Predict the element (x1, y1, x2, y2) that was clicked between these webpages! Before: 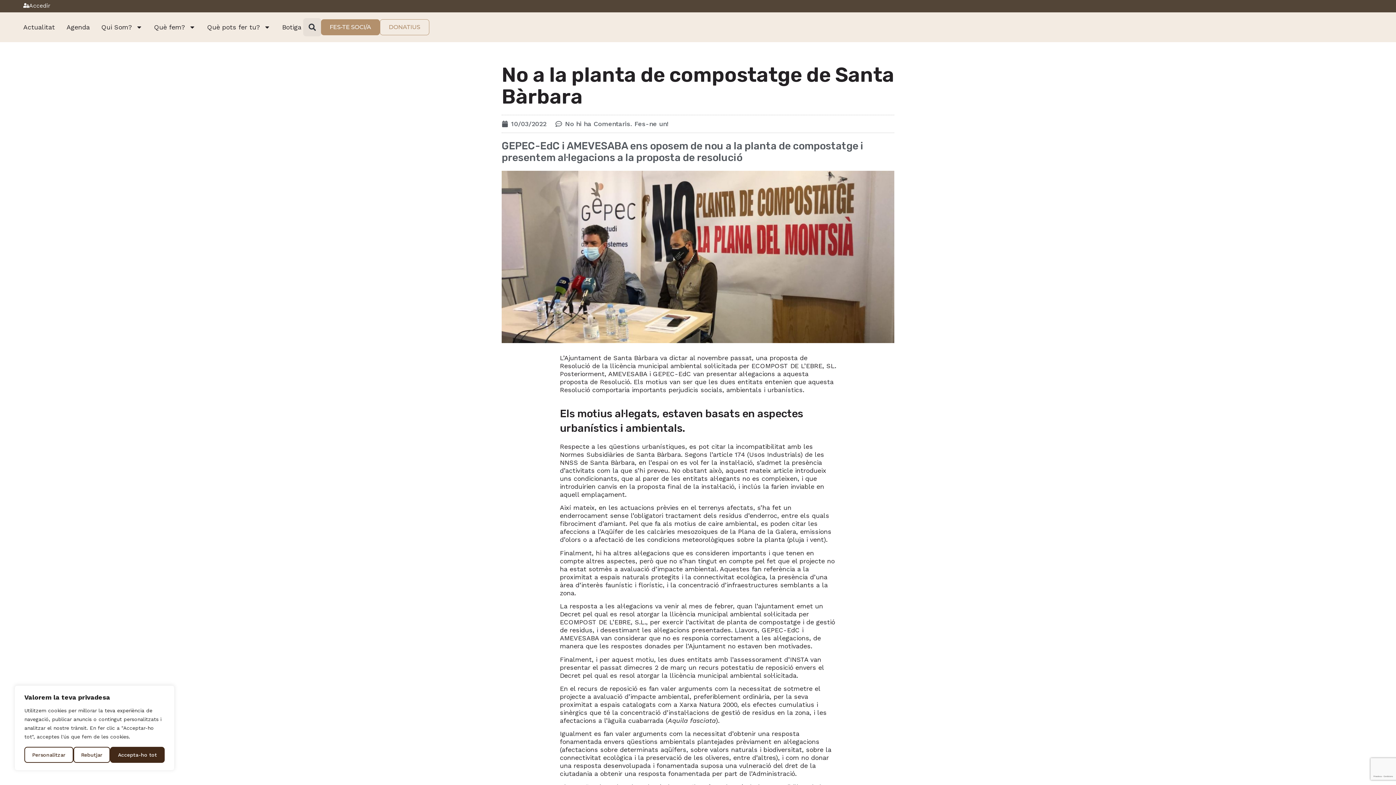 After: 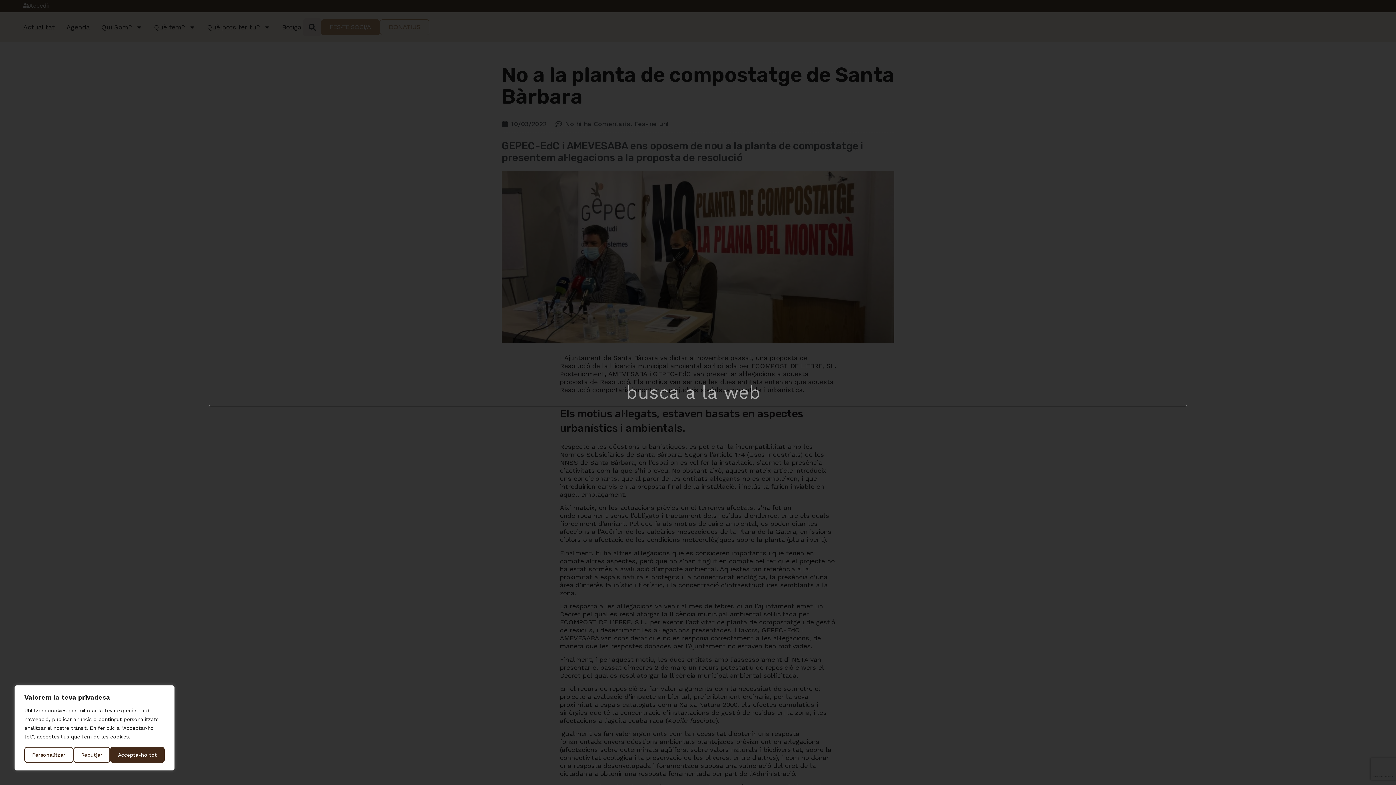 Action: label: Search bbox: (303, 18, 321, 36)